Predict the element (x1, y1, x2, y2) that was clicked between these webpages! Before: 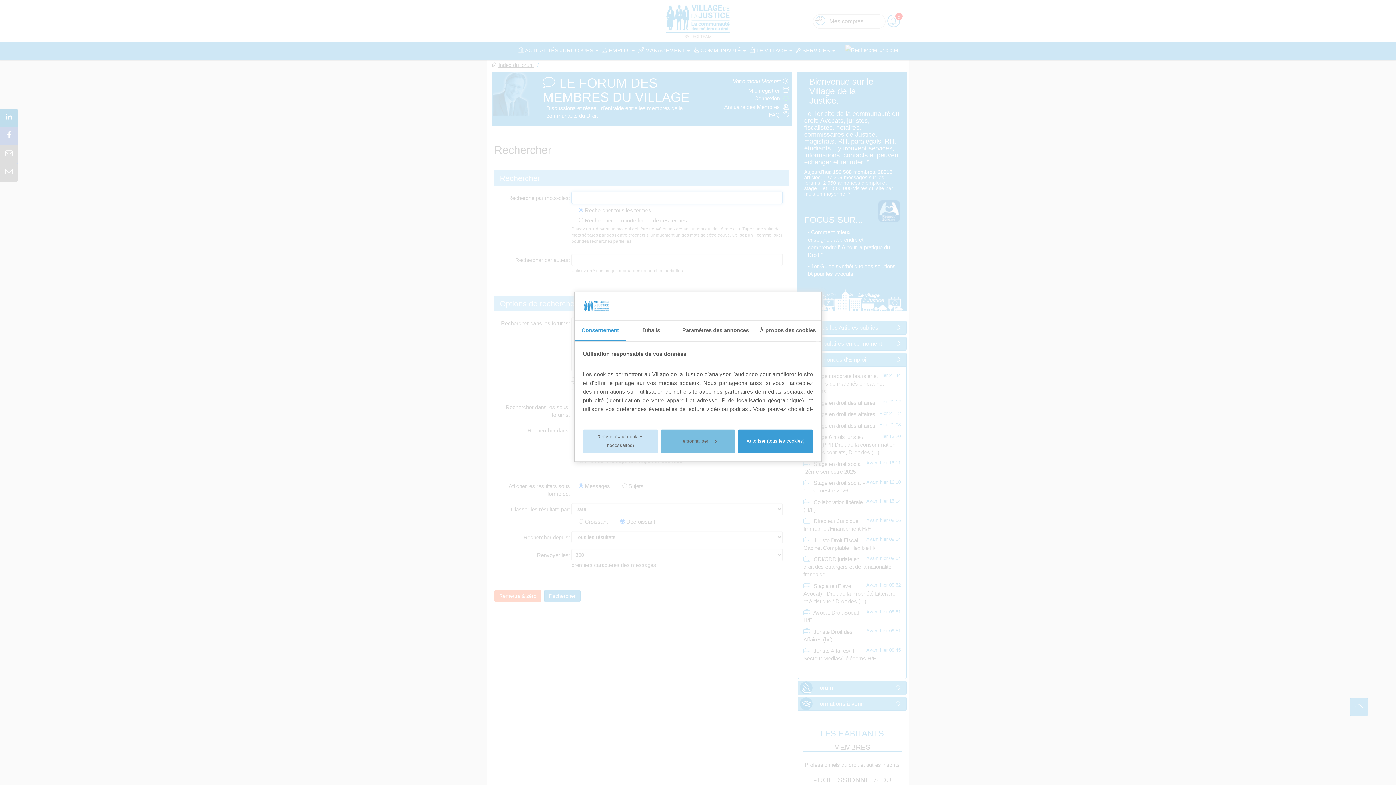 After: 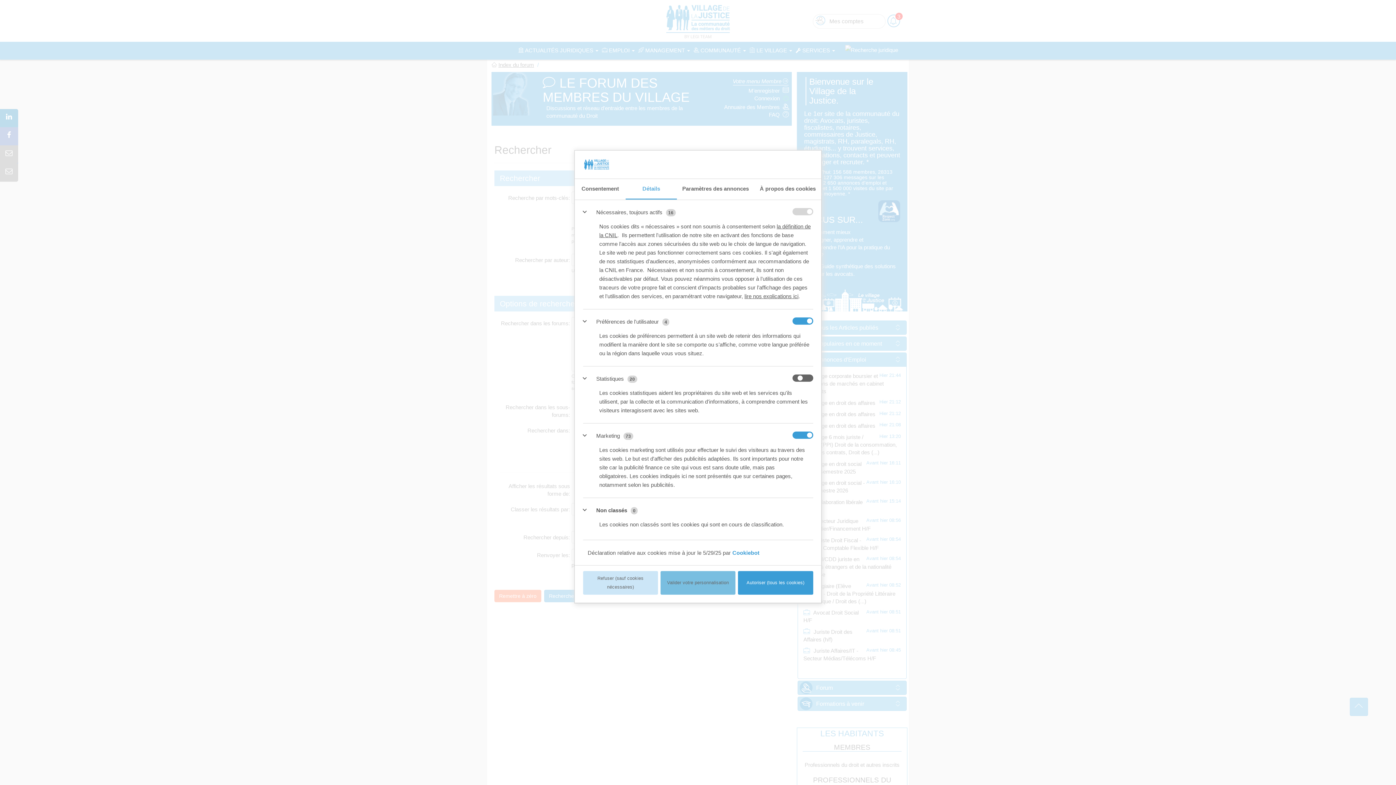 Action: label: Détails bbox: (625, 320, 676, 341)